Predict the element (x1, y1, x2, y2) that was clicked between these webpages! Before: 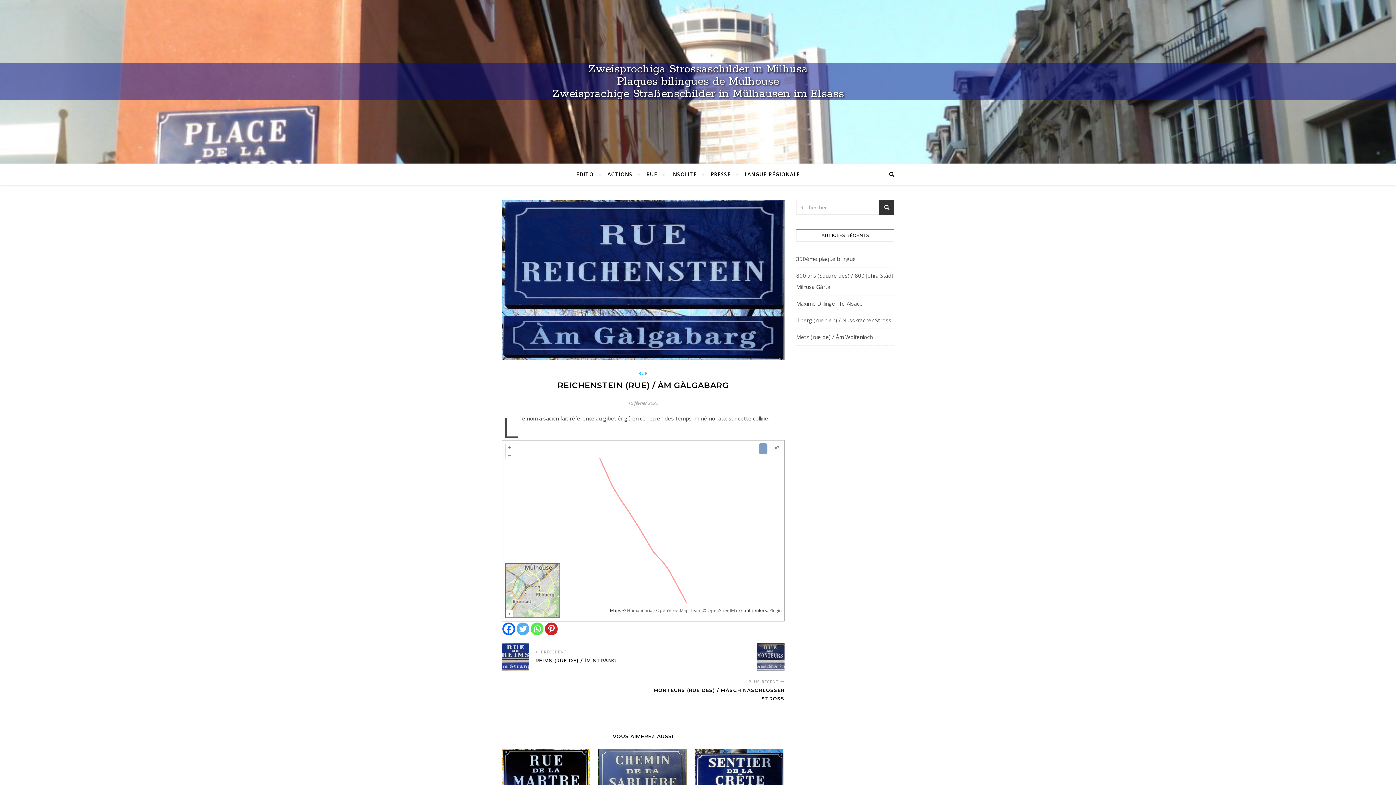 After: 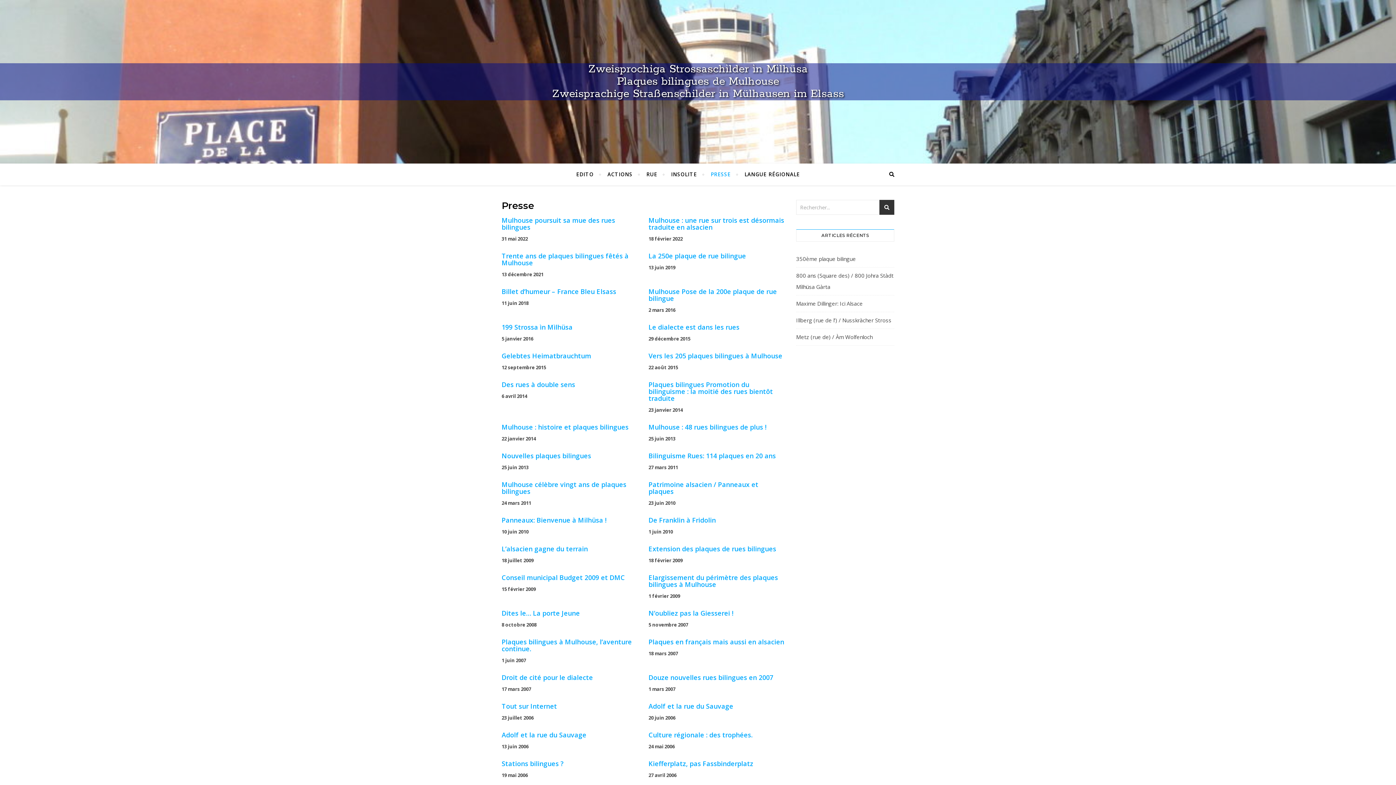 Action: bbox: (704, 163, 737, 185) label: PRESSE